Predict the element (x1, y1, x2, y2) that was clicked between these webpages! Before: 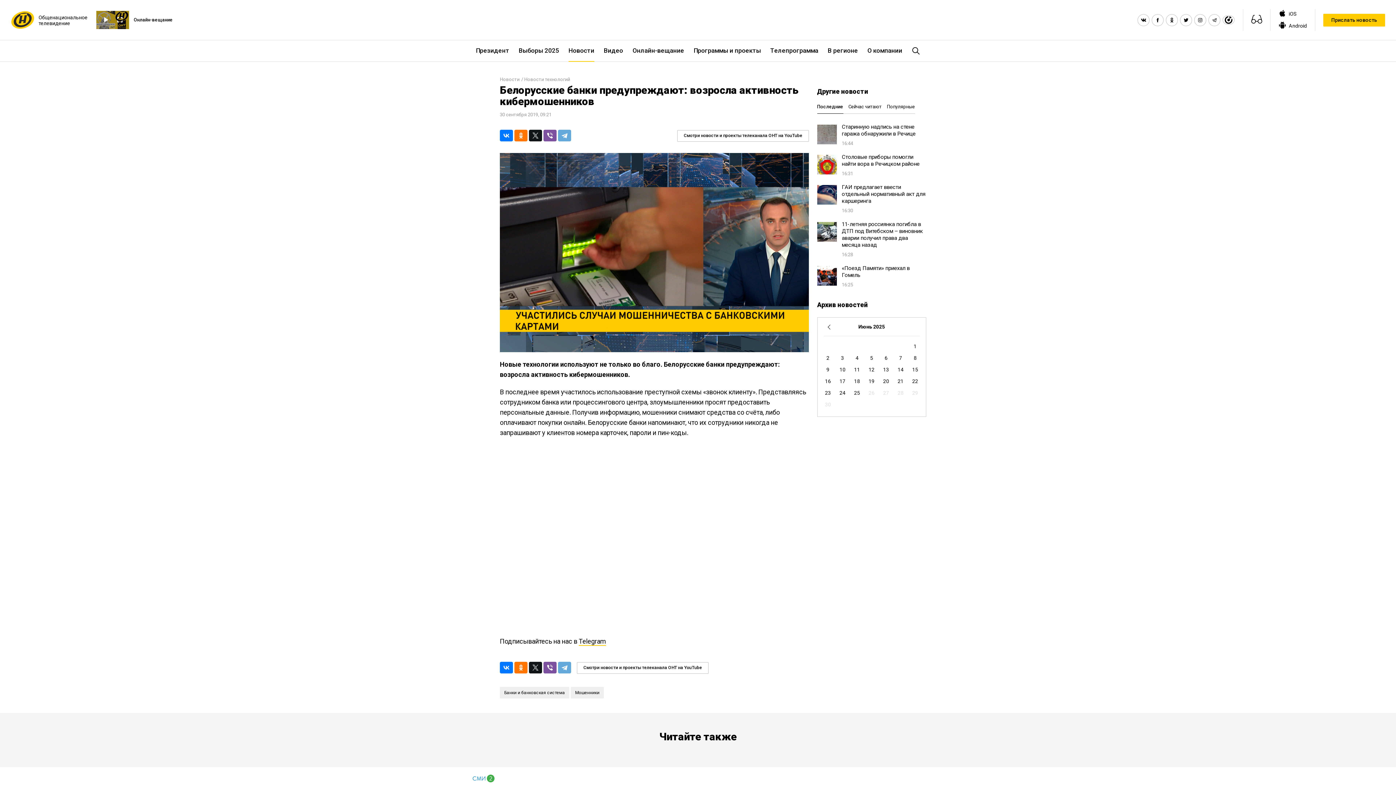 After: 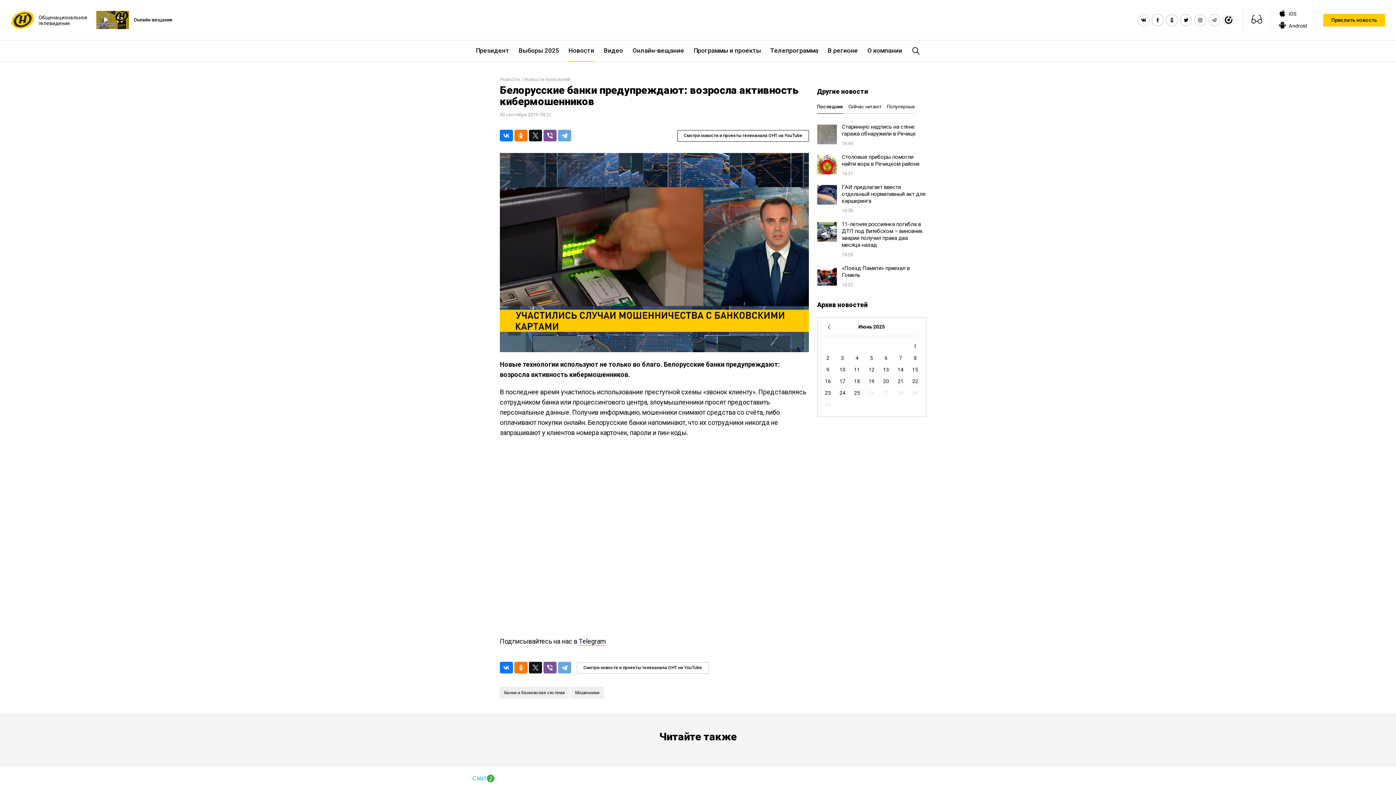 Action: bbox: (677, 130, 809, 141) label: Смотри новости и проекты телеканала ОНТ на YouTube